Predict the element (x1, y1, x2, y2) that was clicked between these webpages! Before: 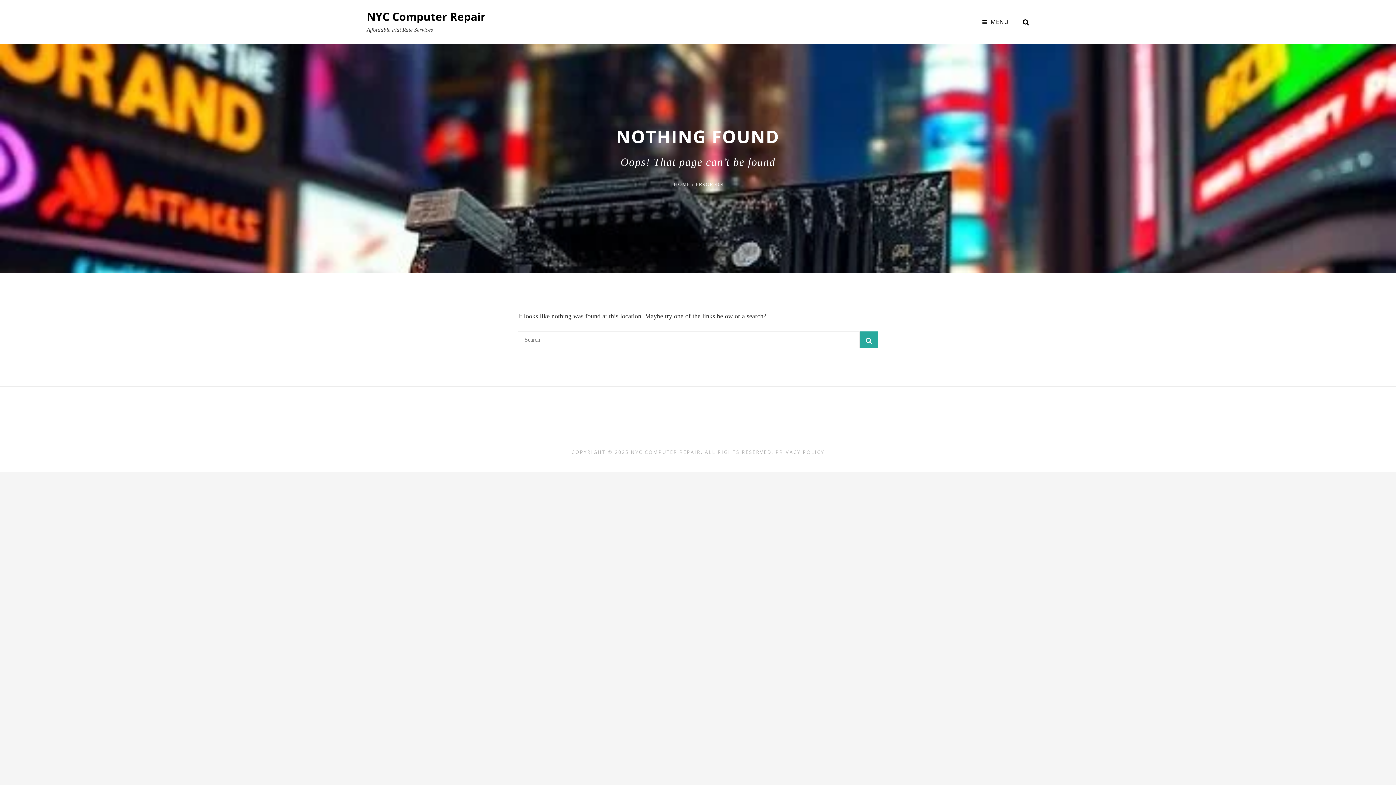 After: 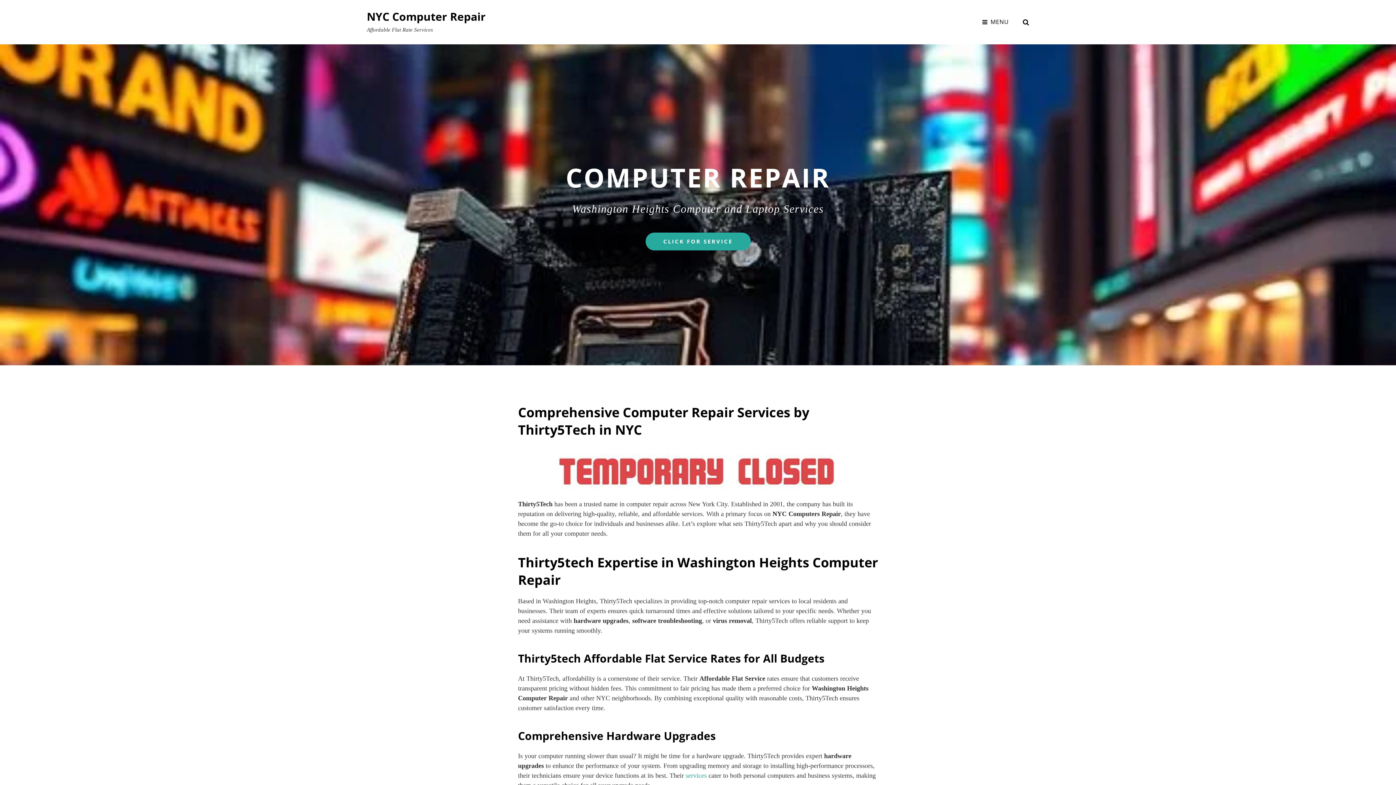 Action: bbox: (366, 9, 485, 24) label: NYC Computer Repair